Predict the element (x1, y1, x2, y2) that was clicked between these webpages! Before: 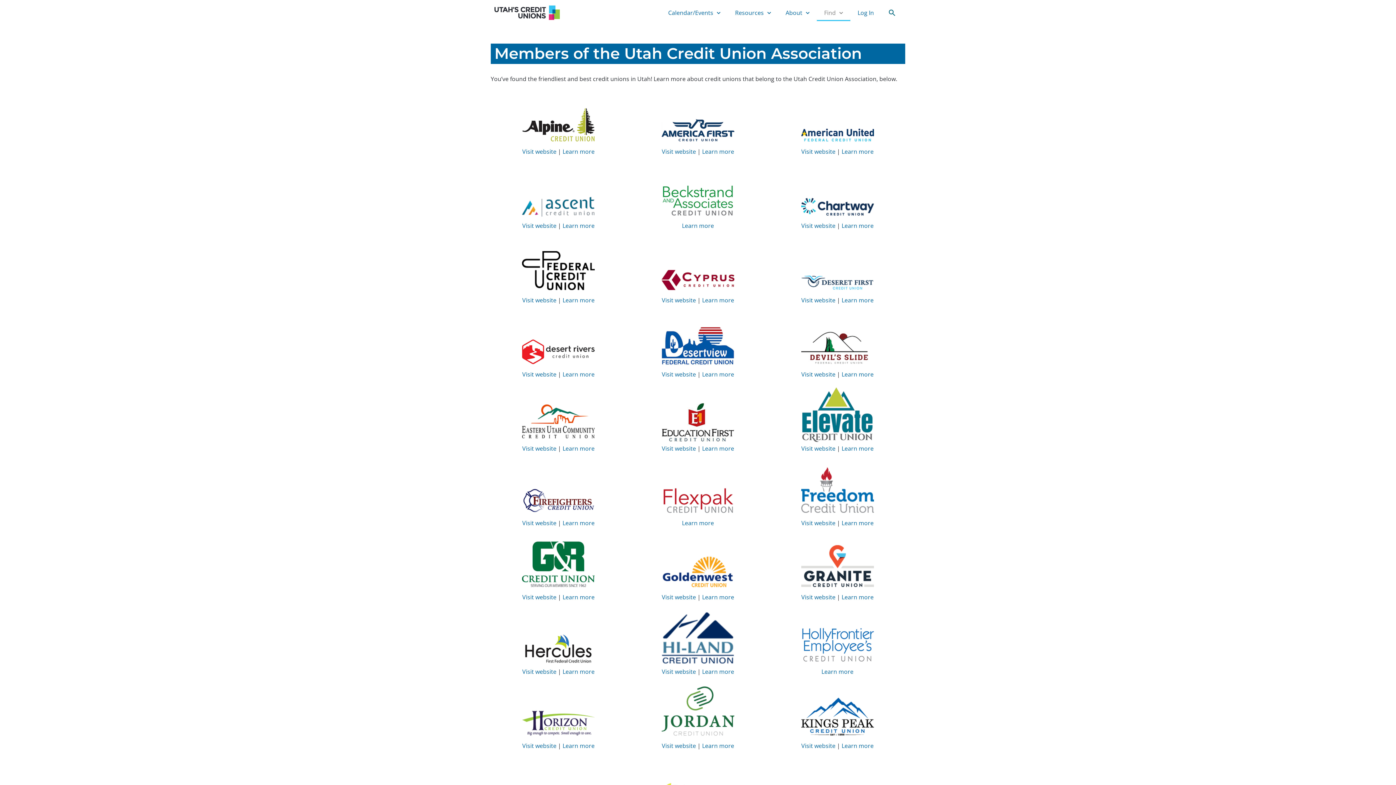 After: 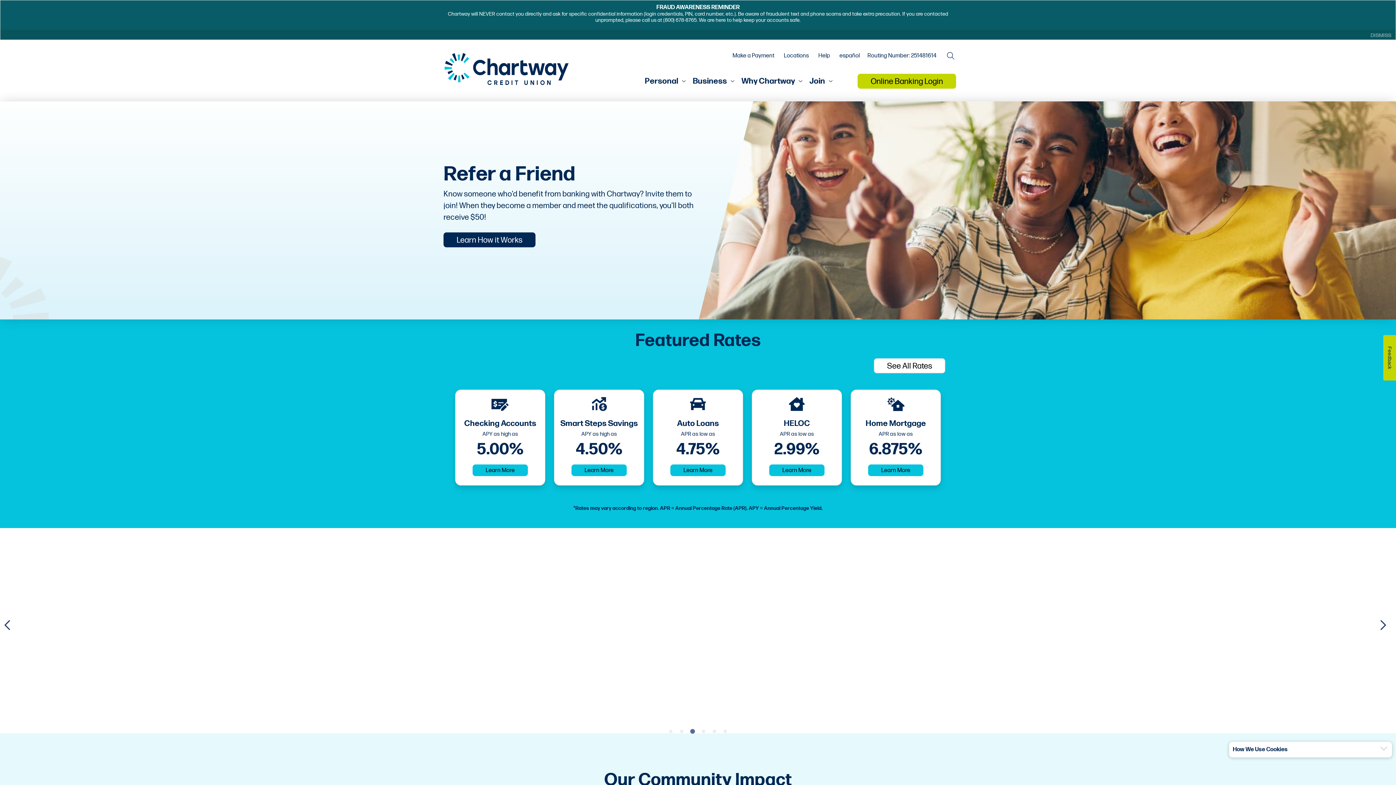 Action: label: Visit website bbox: (801, 221, 835, 229)